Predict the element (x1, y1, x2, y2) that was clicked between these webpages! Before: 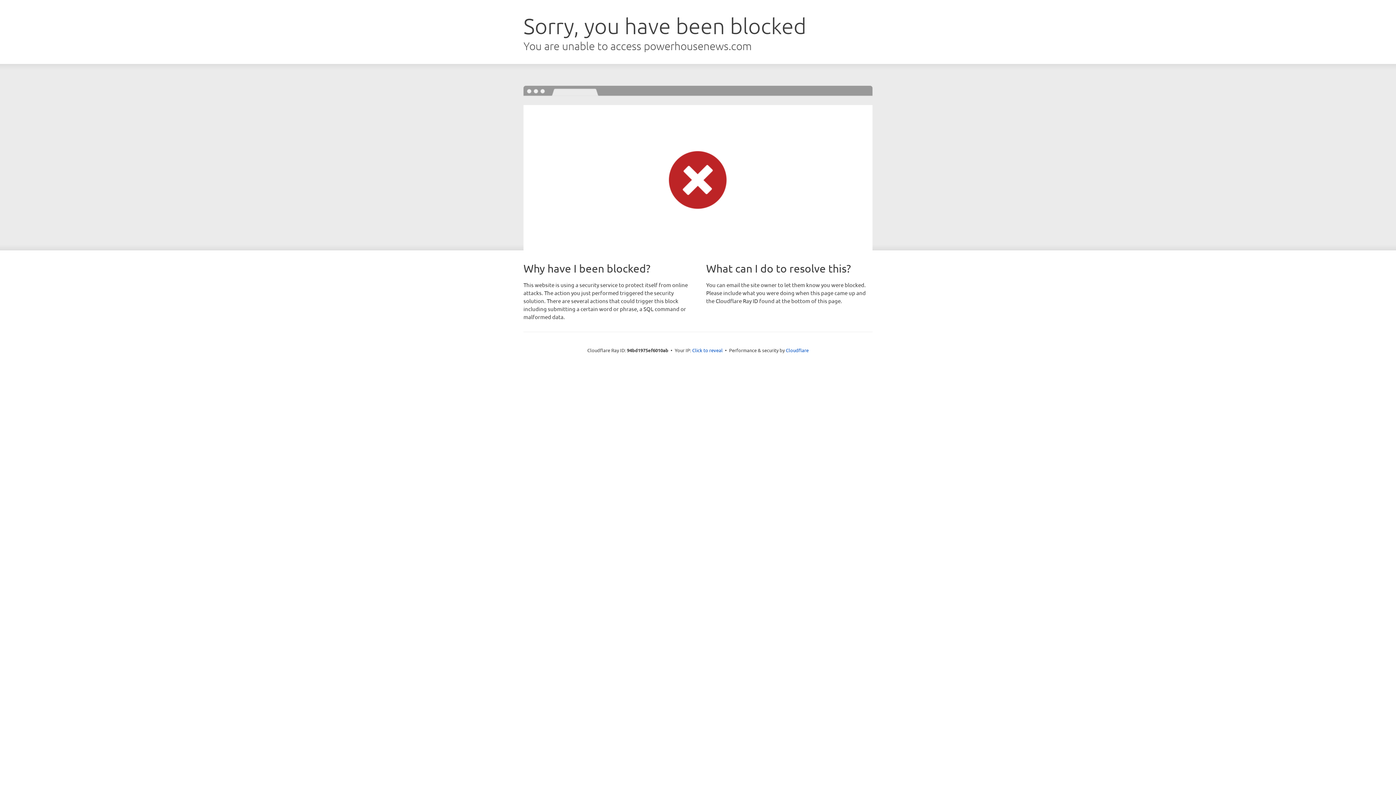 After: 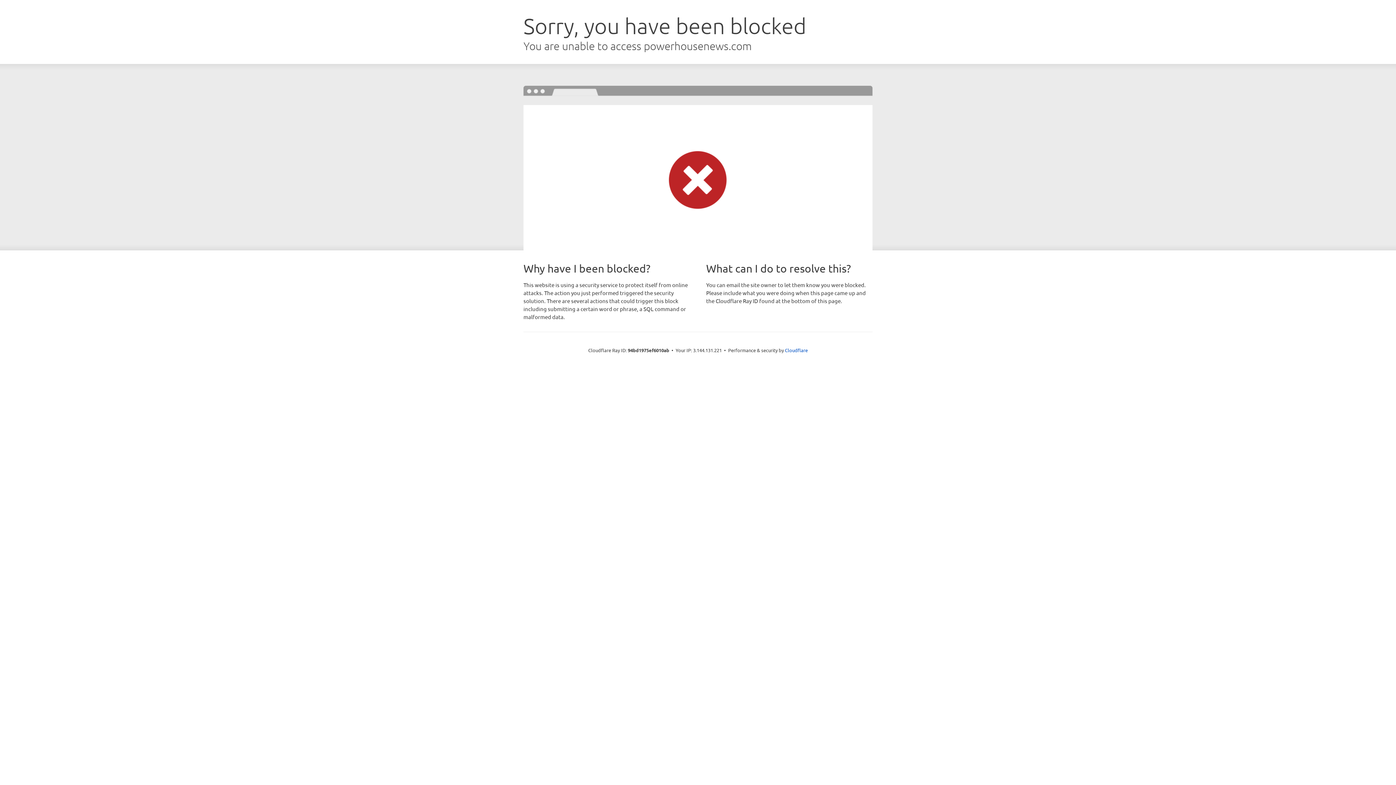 Action: bbox: (692, 346, 722, 353) label: Click to reveal